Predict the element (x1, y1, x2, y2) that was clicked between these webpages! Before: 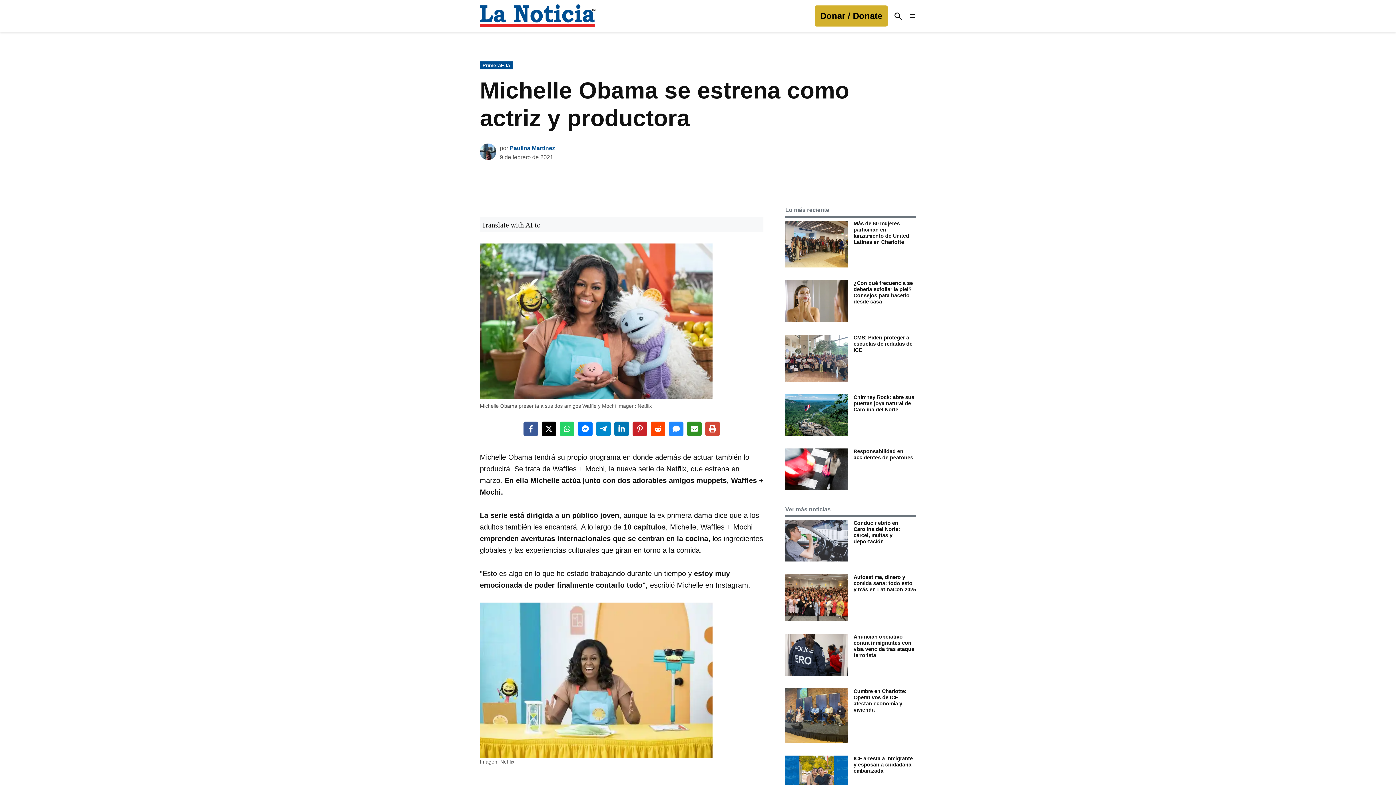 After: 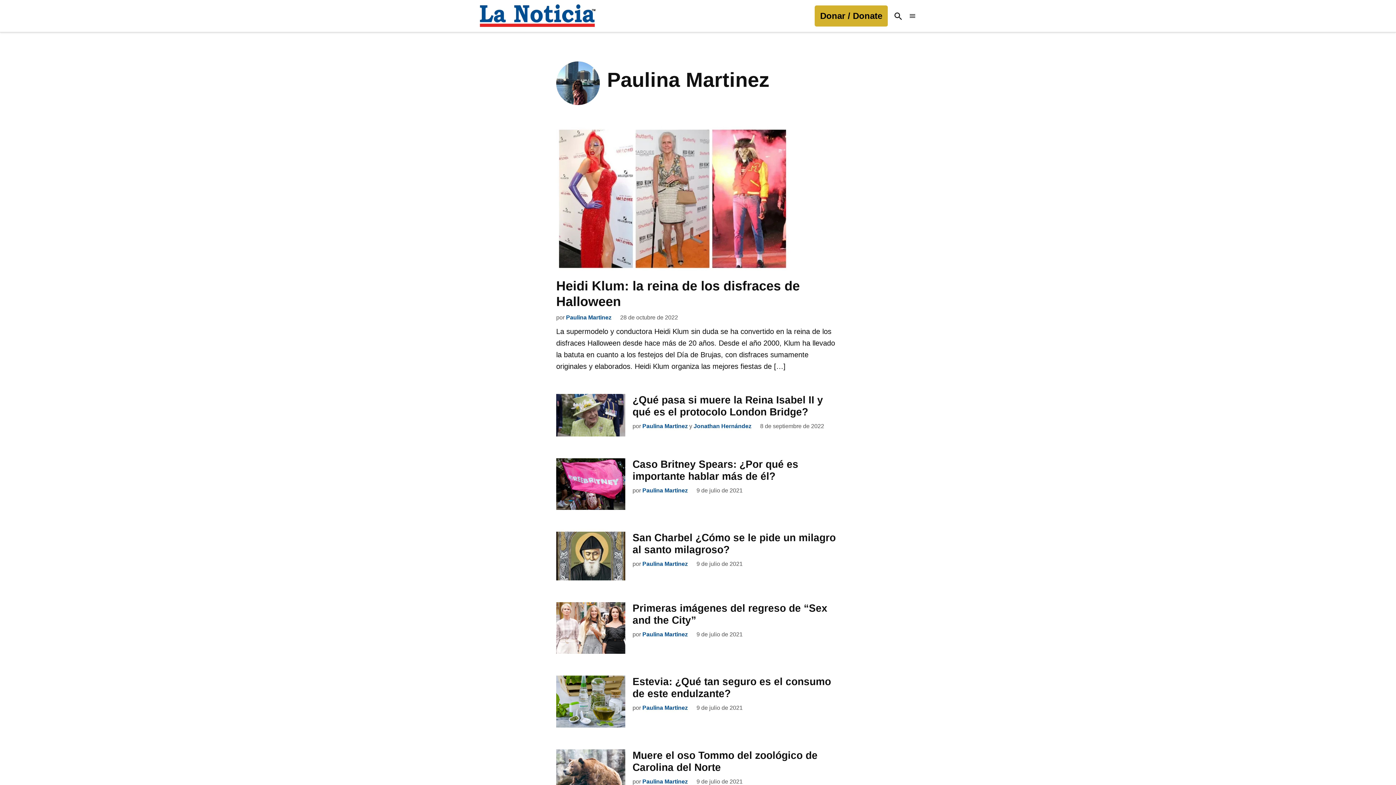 Action: bbox: (509, 145, 555, 151) label: Paulina Martinez